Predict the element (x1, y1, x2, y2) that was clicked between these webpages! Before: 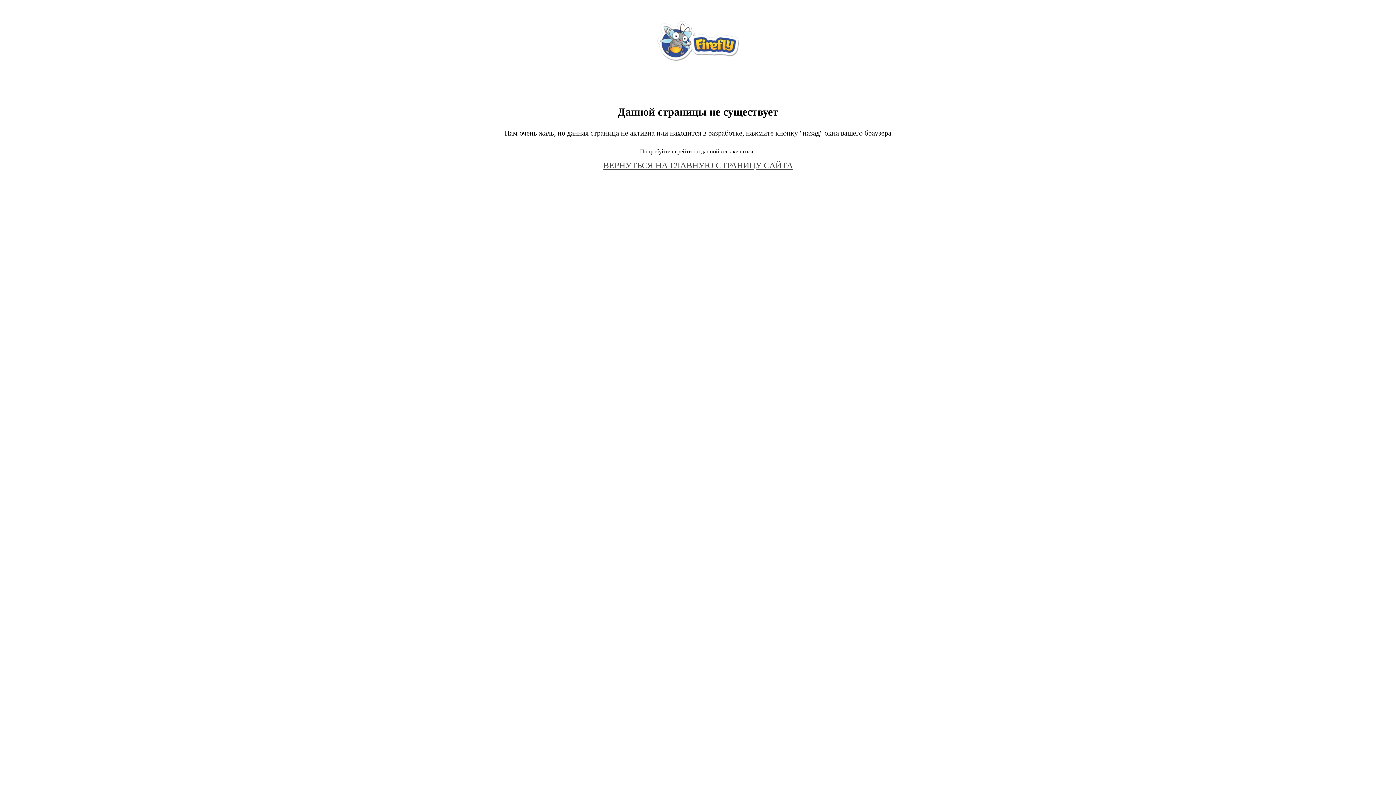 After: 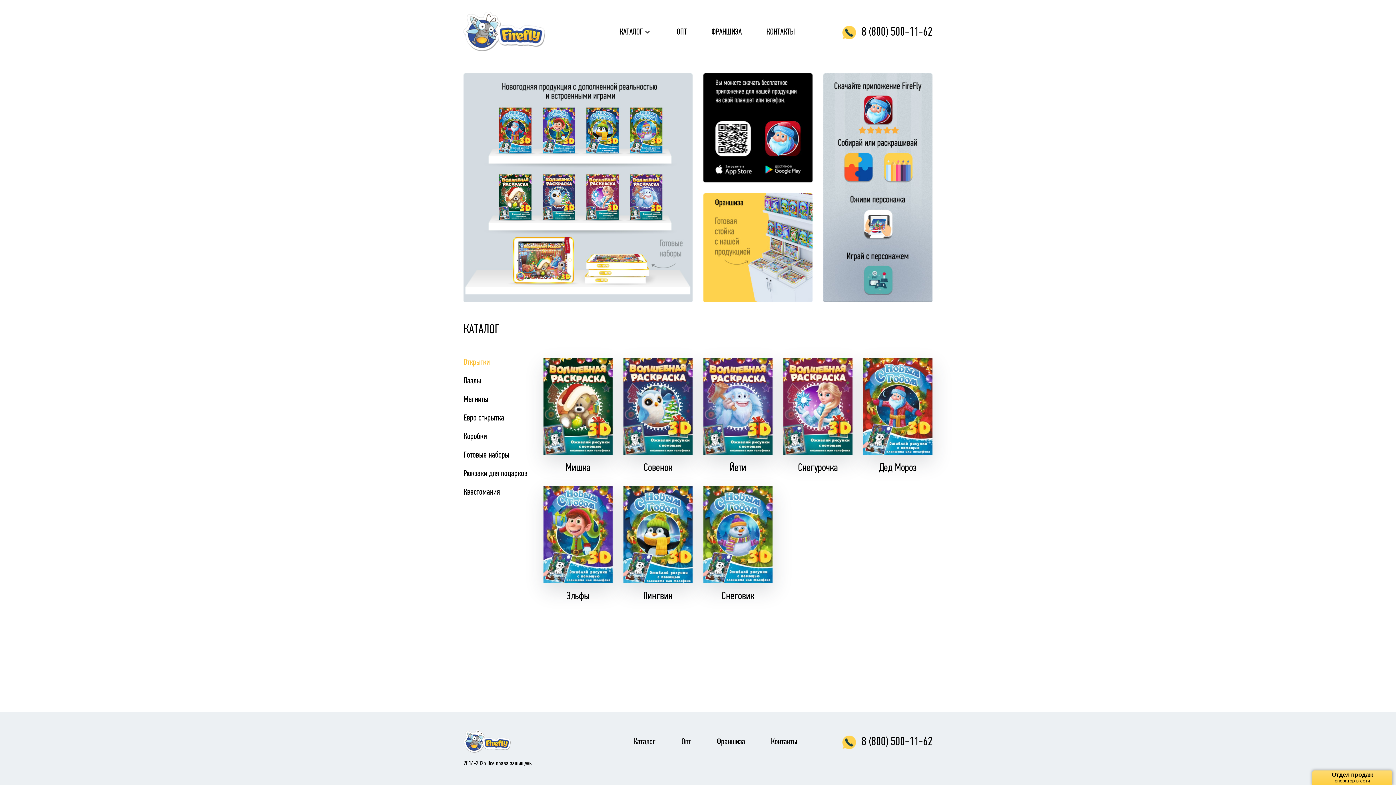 Action: bbox: (603, 160, 793, 170) label: ВЕРНУТЬСЯ НА ГЛАВНУЮ СТРАНИЦУ САЙТА